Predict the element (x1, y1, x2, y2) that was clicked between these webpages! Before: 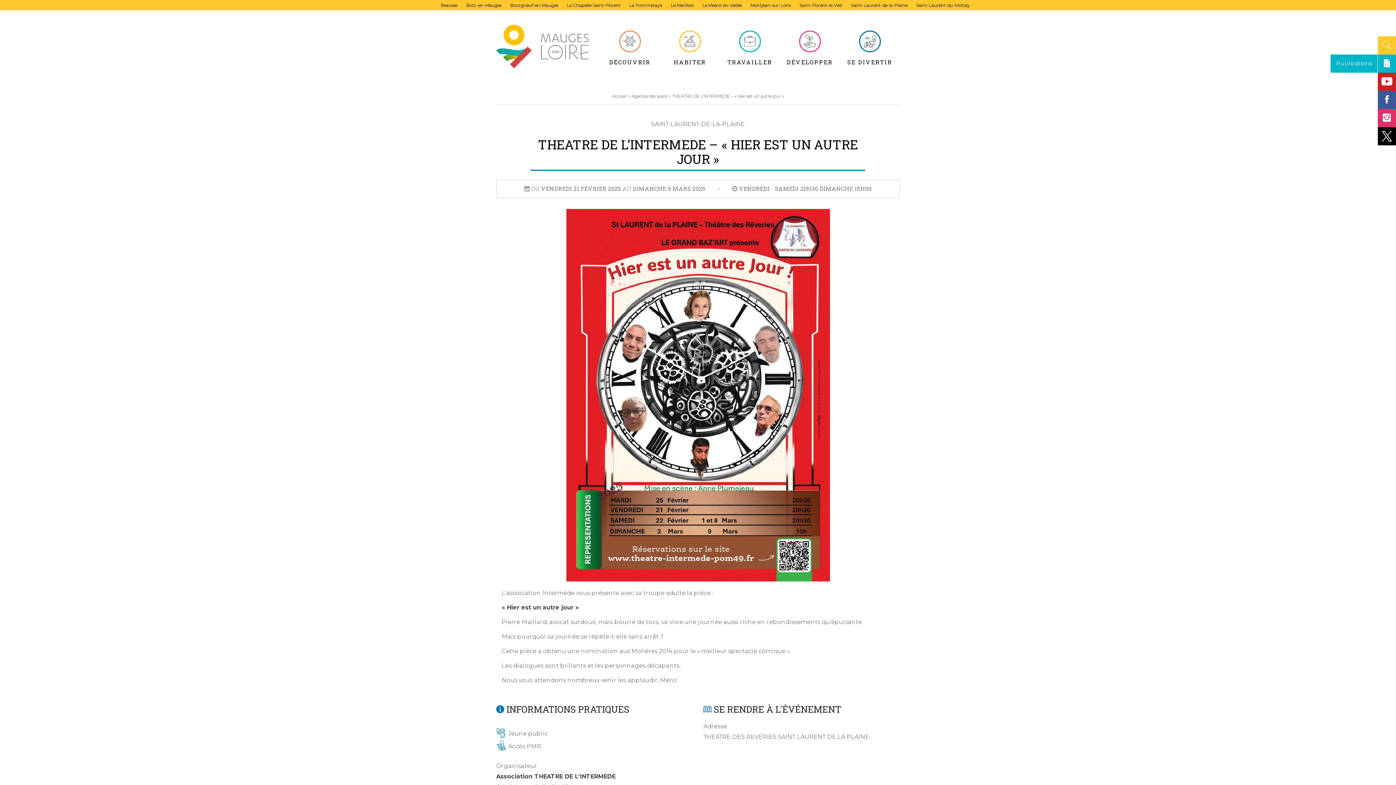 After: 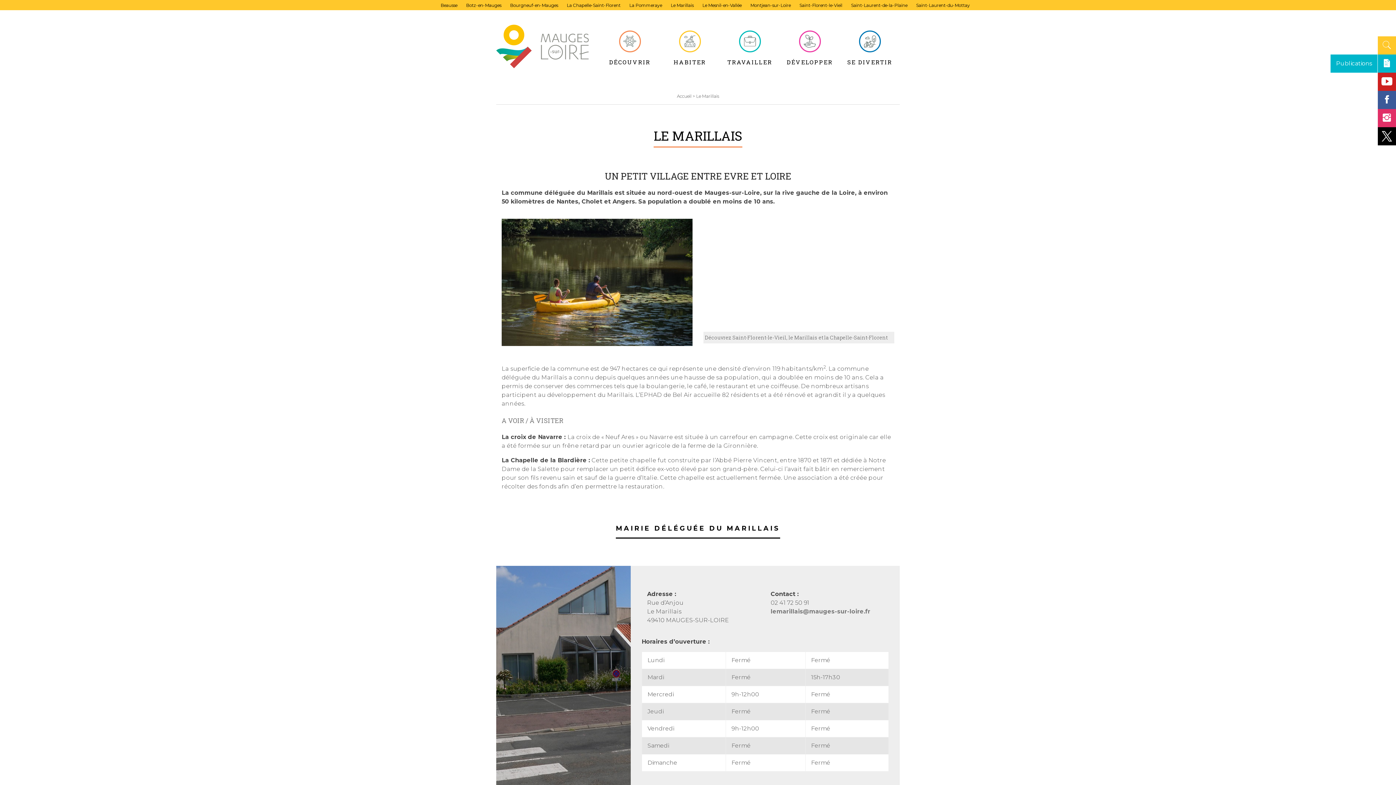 Action: bbox: (670, 2, 693, 7) label: Le Marillais